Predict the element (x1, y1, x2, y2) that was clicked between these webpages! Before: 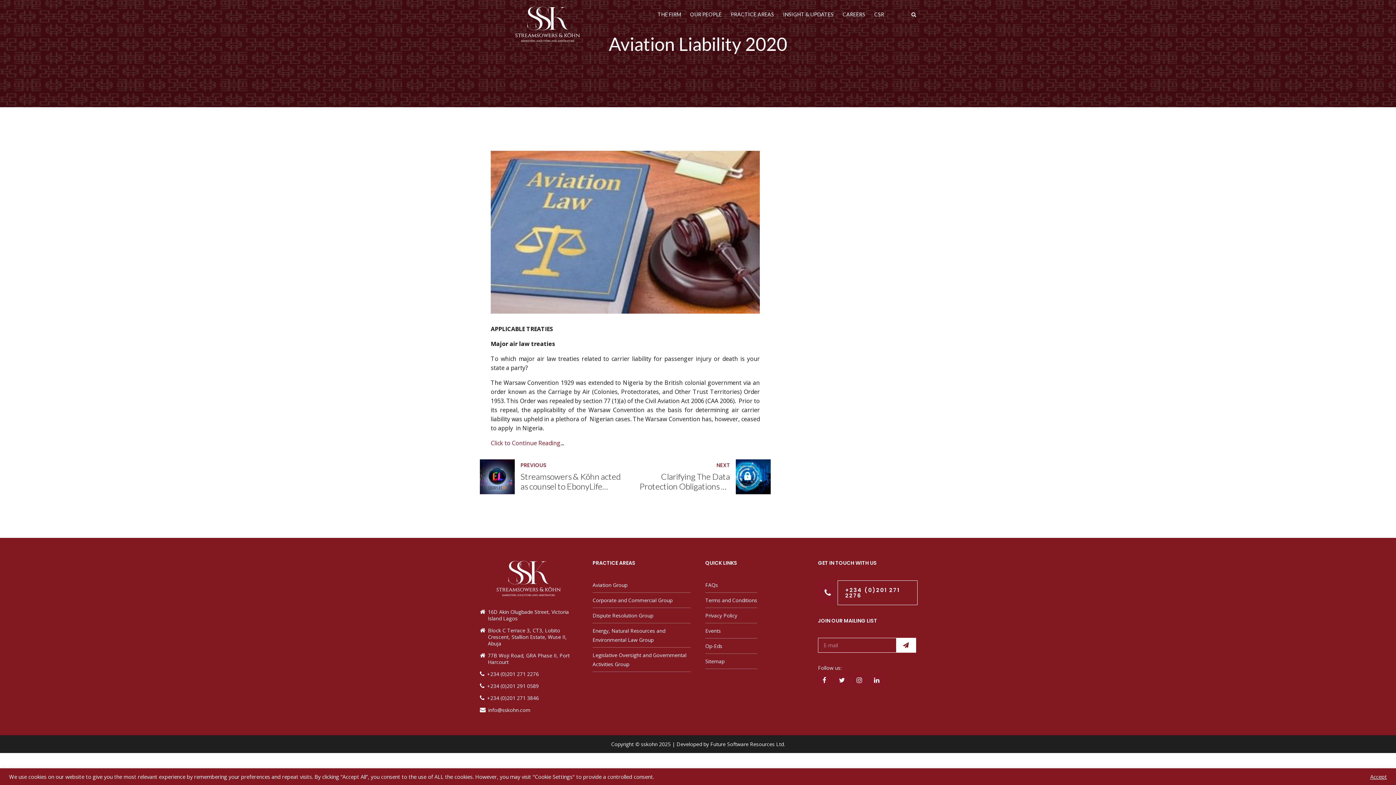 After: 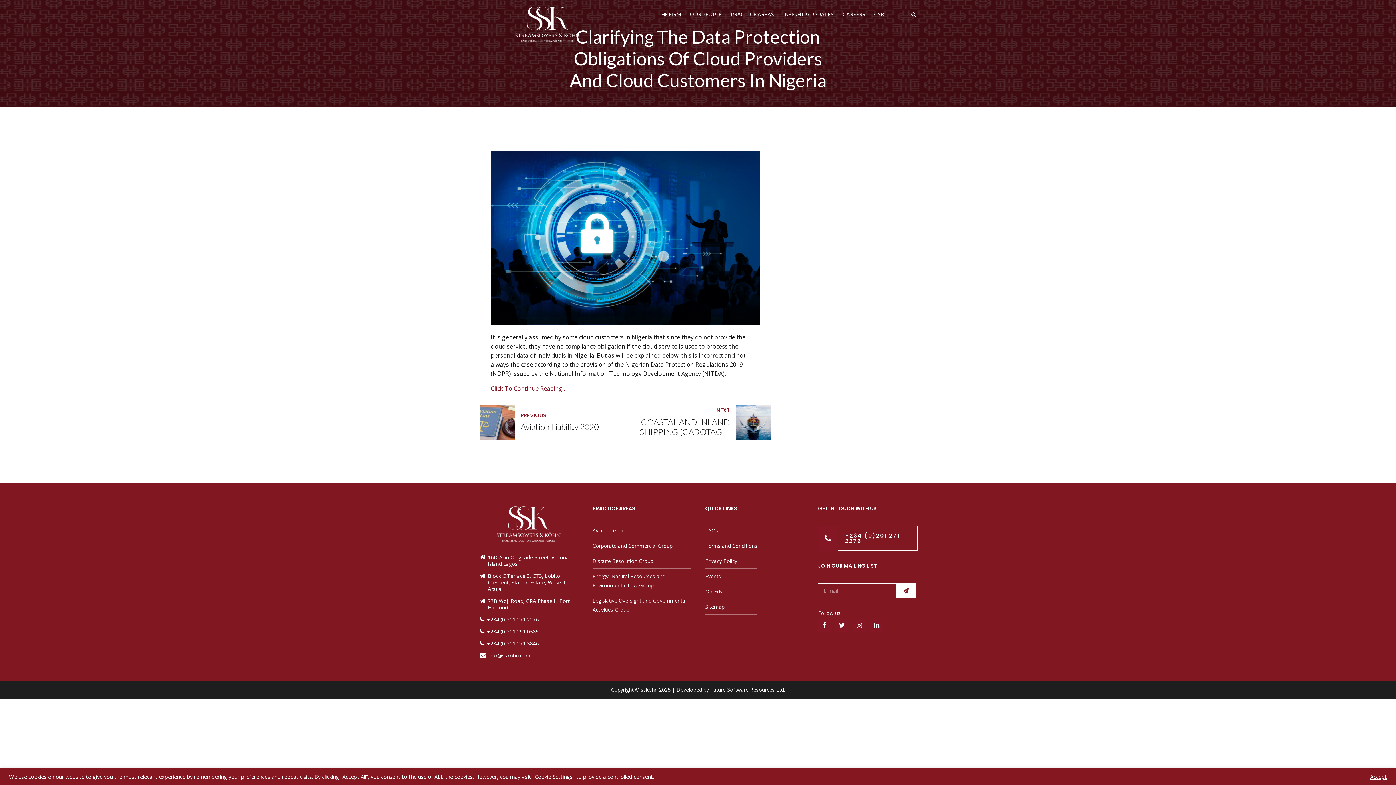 Action: label: NEXT
Clarifying The Data Protection Obligations Of Cloud Providers And Cloud Customers In Nigeria bbox: (625, 459, 770, 494)